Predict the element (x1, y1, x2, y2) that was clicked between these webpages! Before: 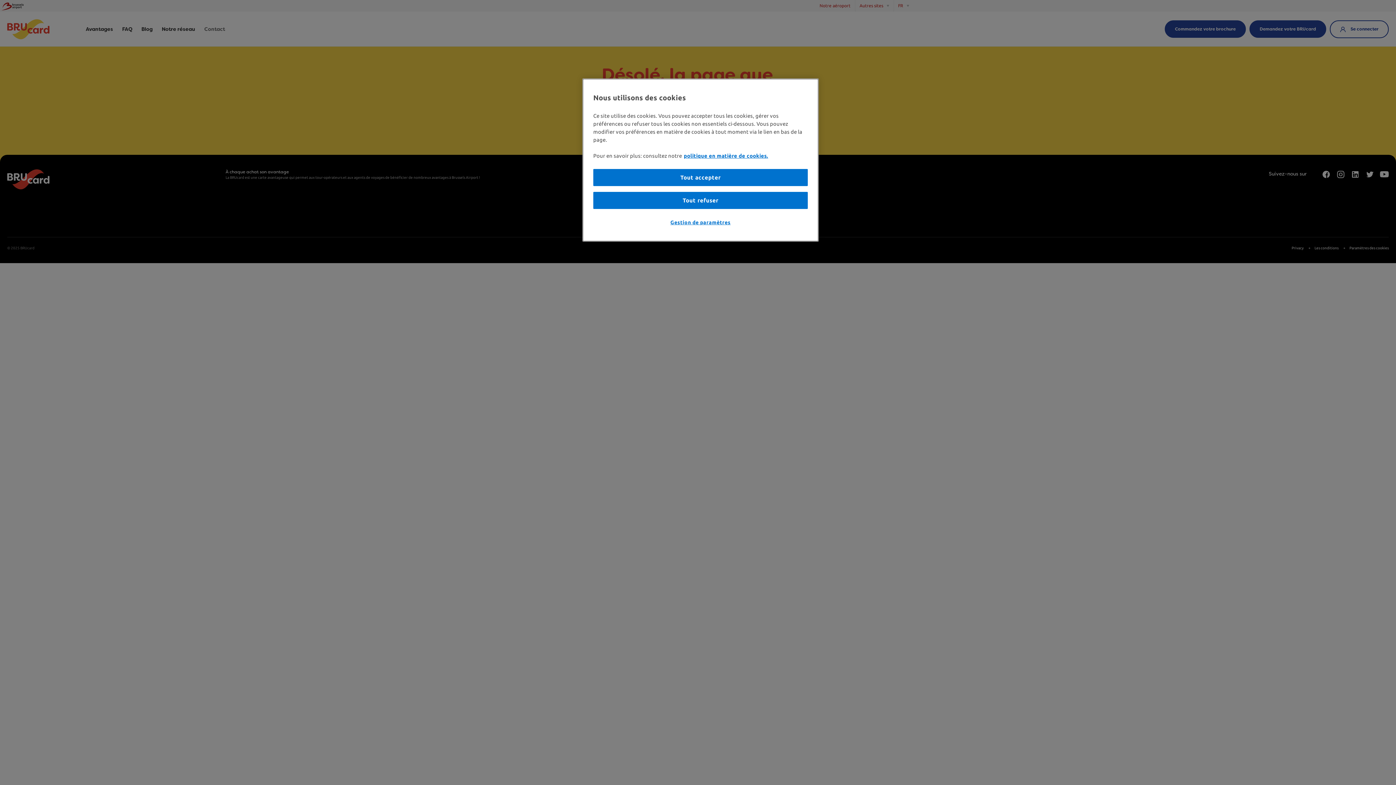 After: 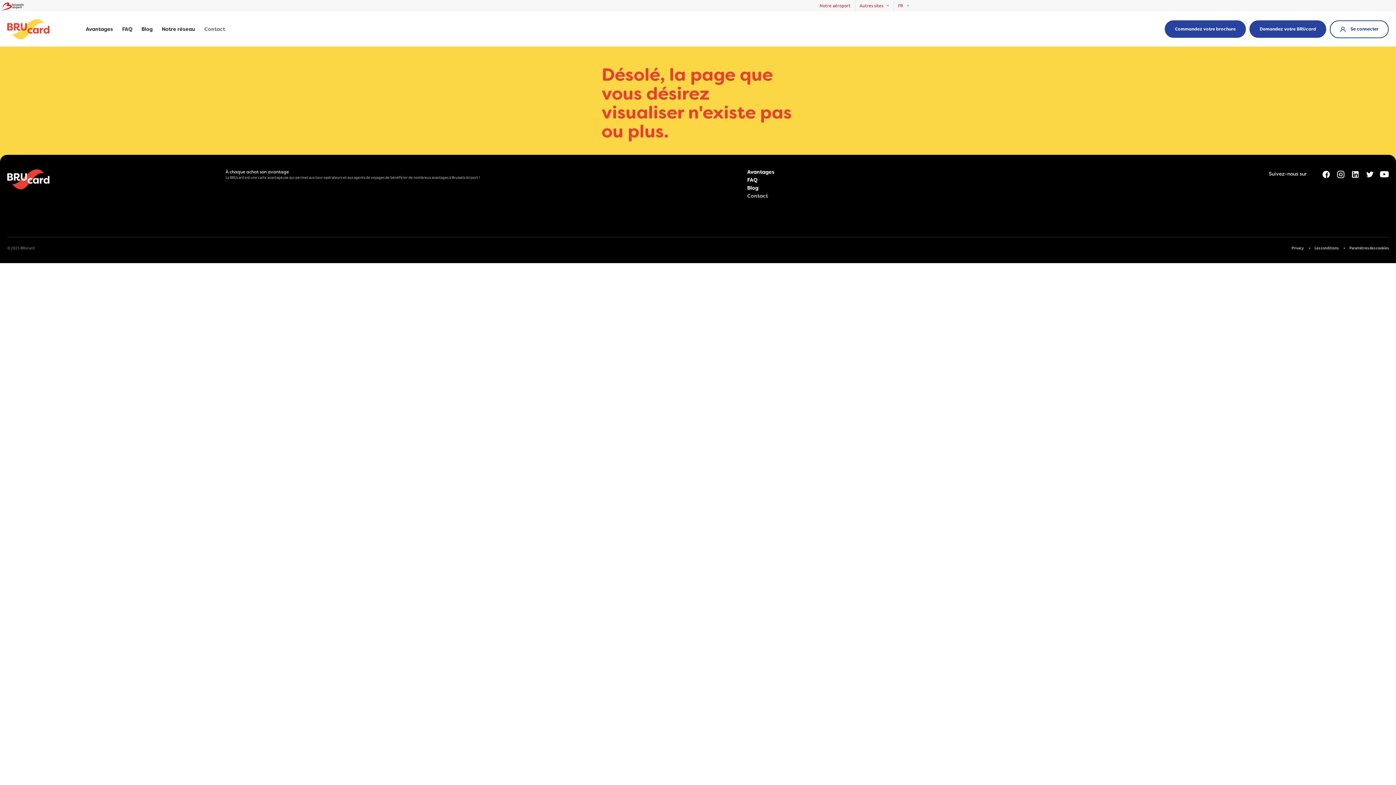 Action: label: Tout accepter bbox: (593, 169, 808, 186)